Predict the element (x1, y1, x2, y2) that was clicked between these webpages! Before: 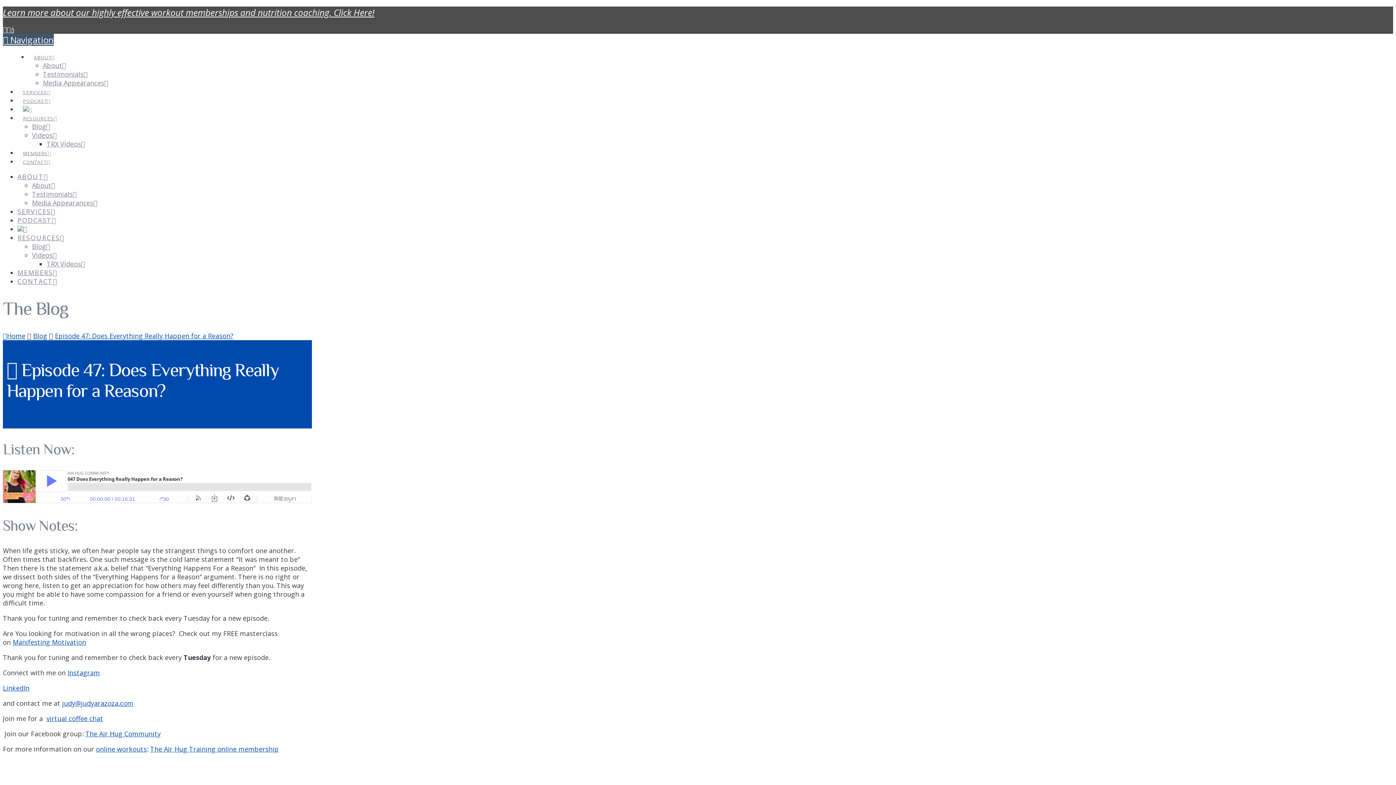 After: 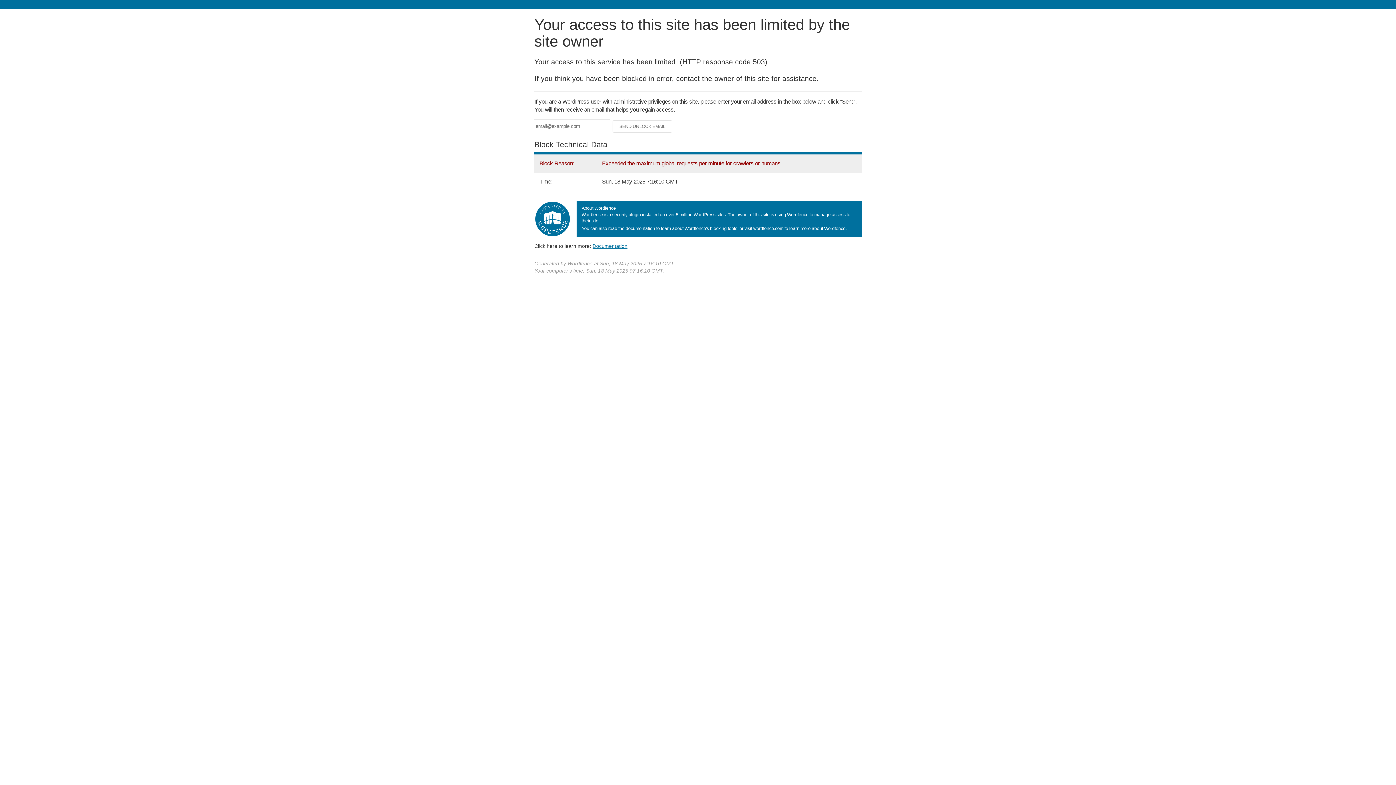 Action: bbox: (32, 198, 97, 207) label: Media Appearances